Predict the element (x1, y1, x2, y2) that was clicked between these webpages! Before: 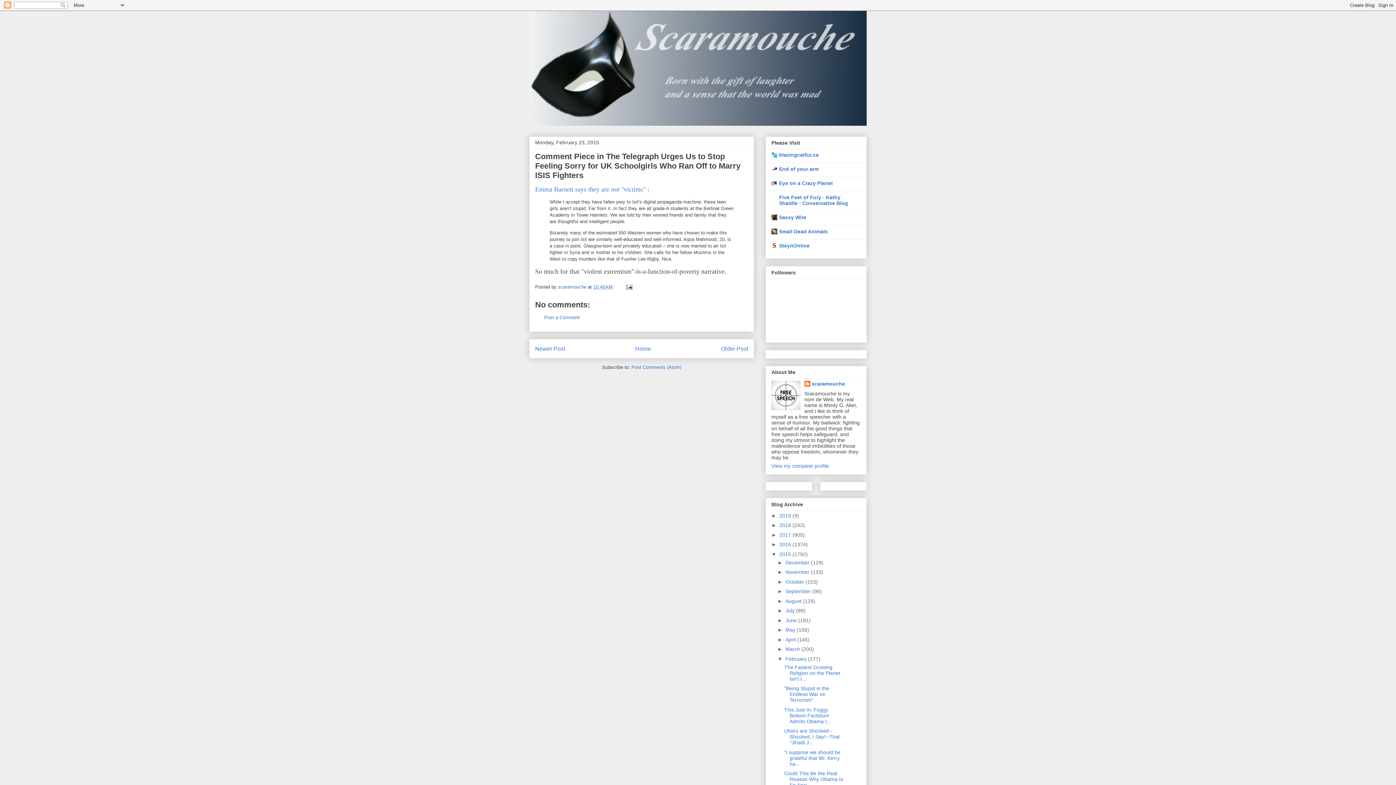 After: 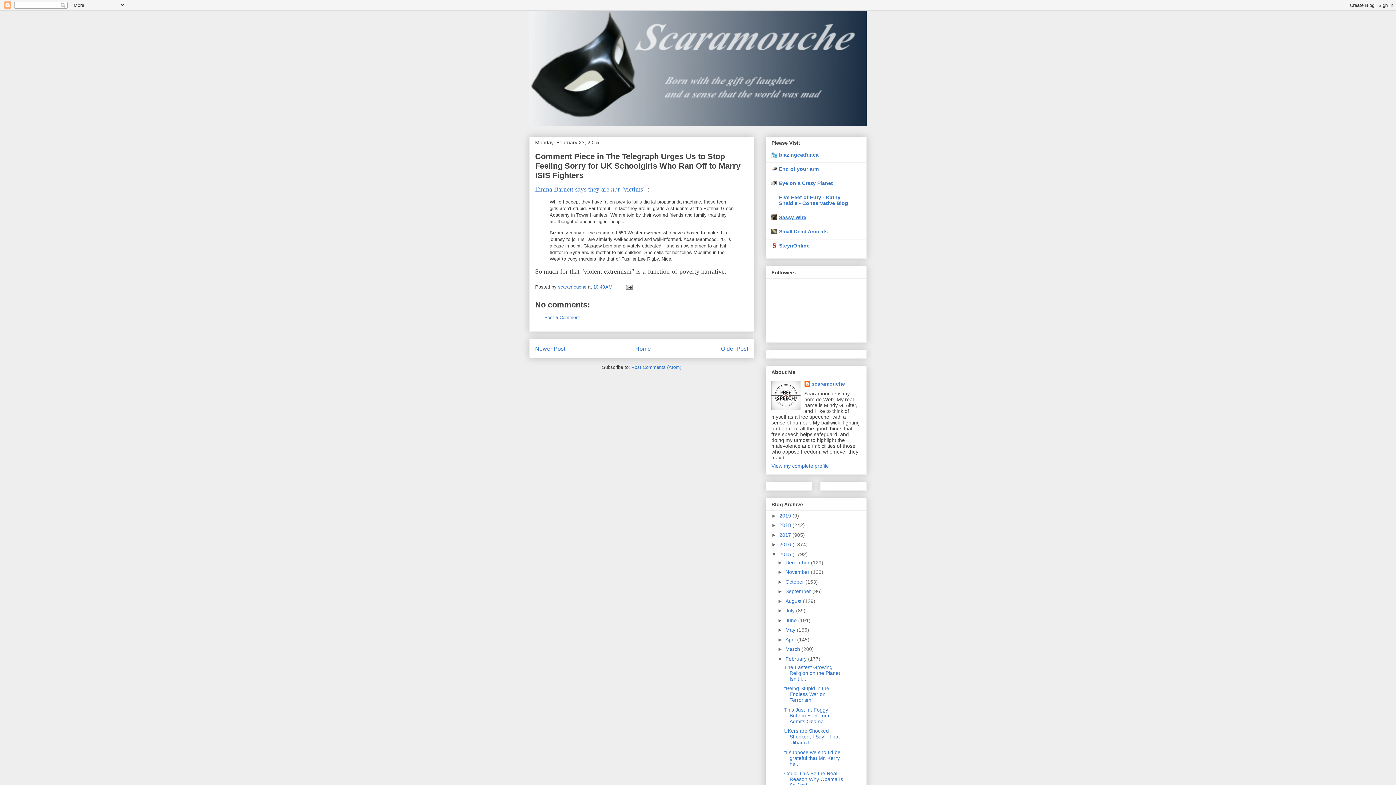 Action: bbox: (779, 214, 806, 220) label: Sassy Wire